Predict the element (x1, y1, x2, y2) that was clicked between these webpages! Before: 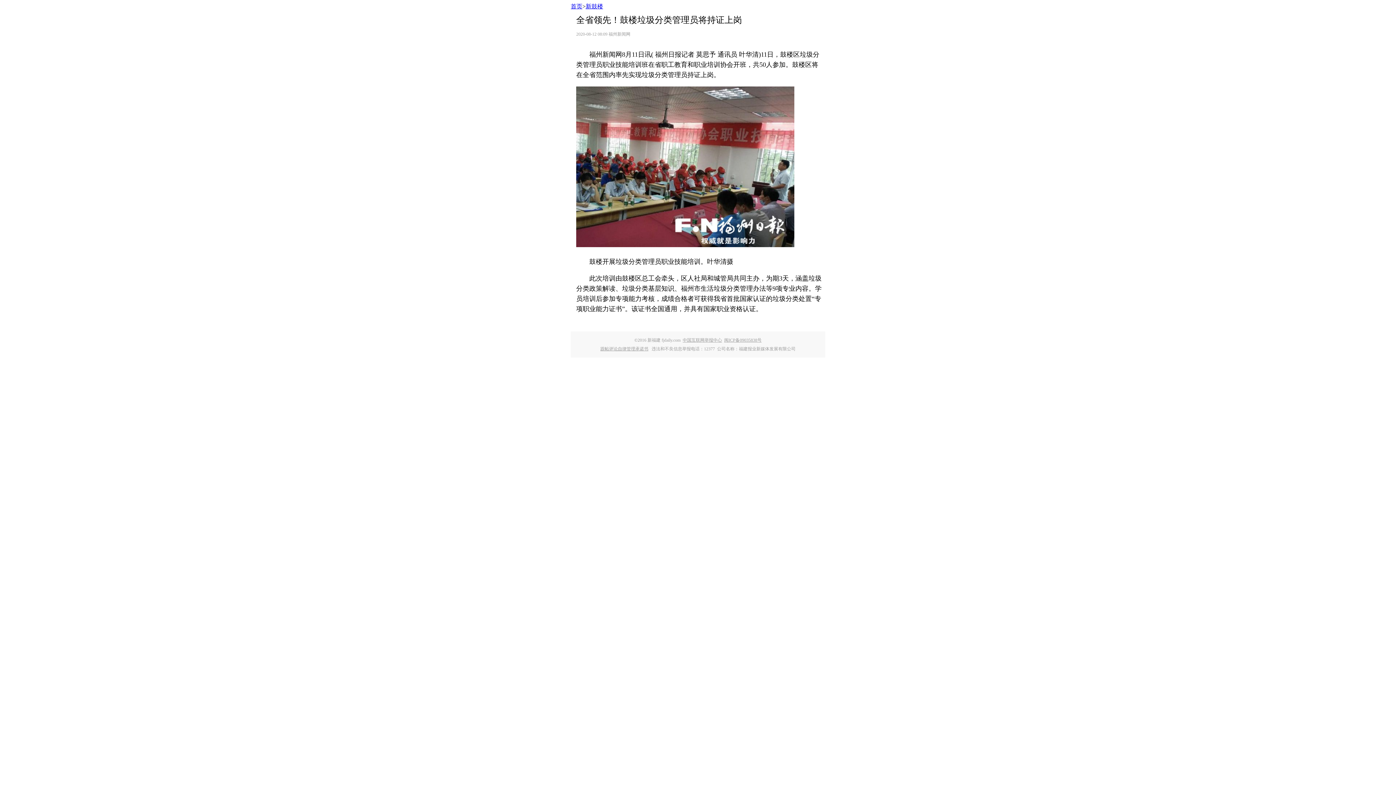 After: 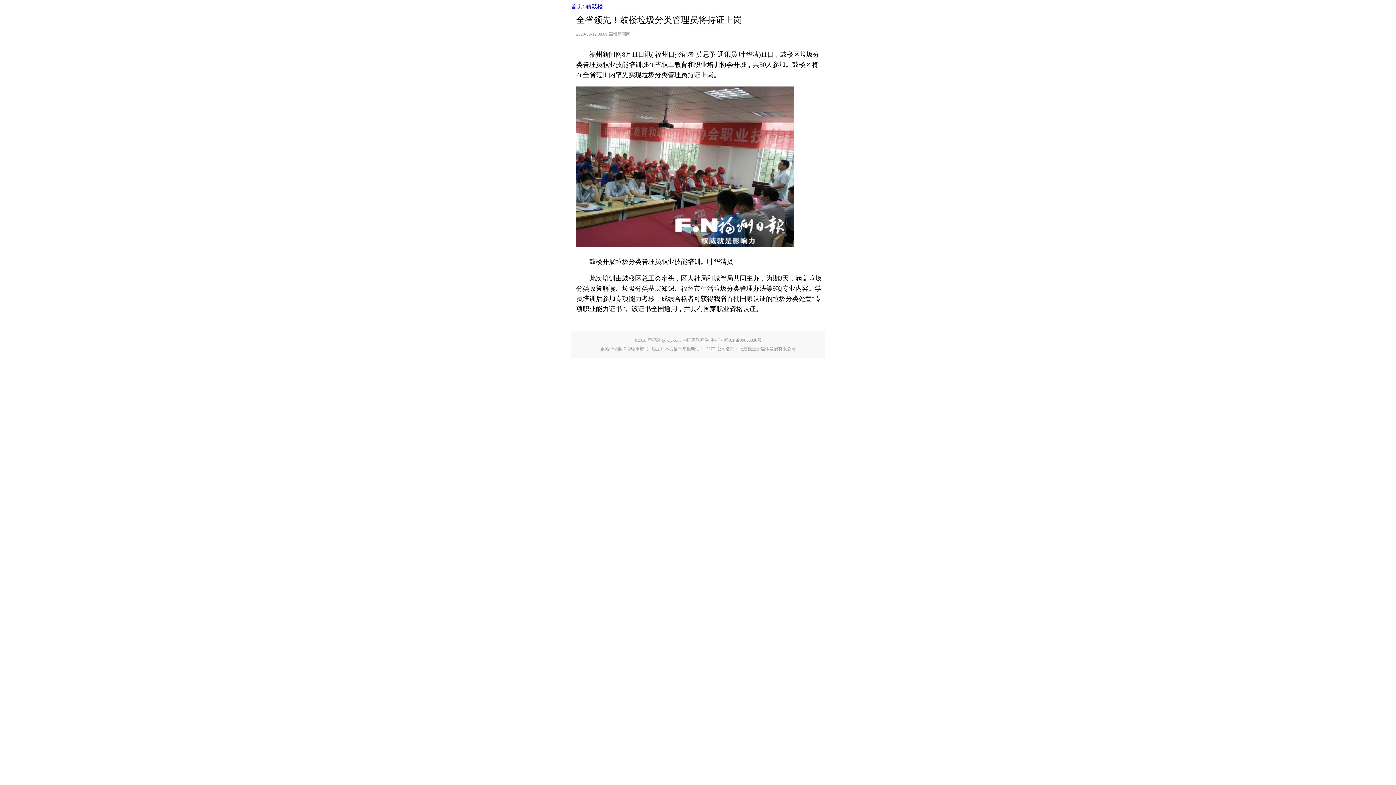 Action: label: 首页 bbox: (570, 3, 582, 9)